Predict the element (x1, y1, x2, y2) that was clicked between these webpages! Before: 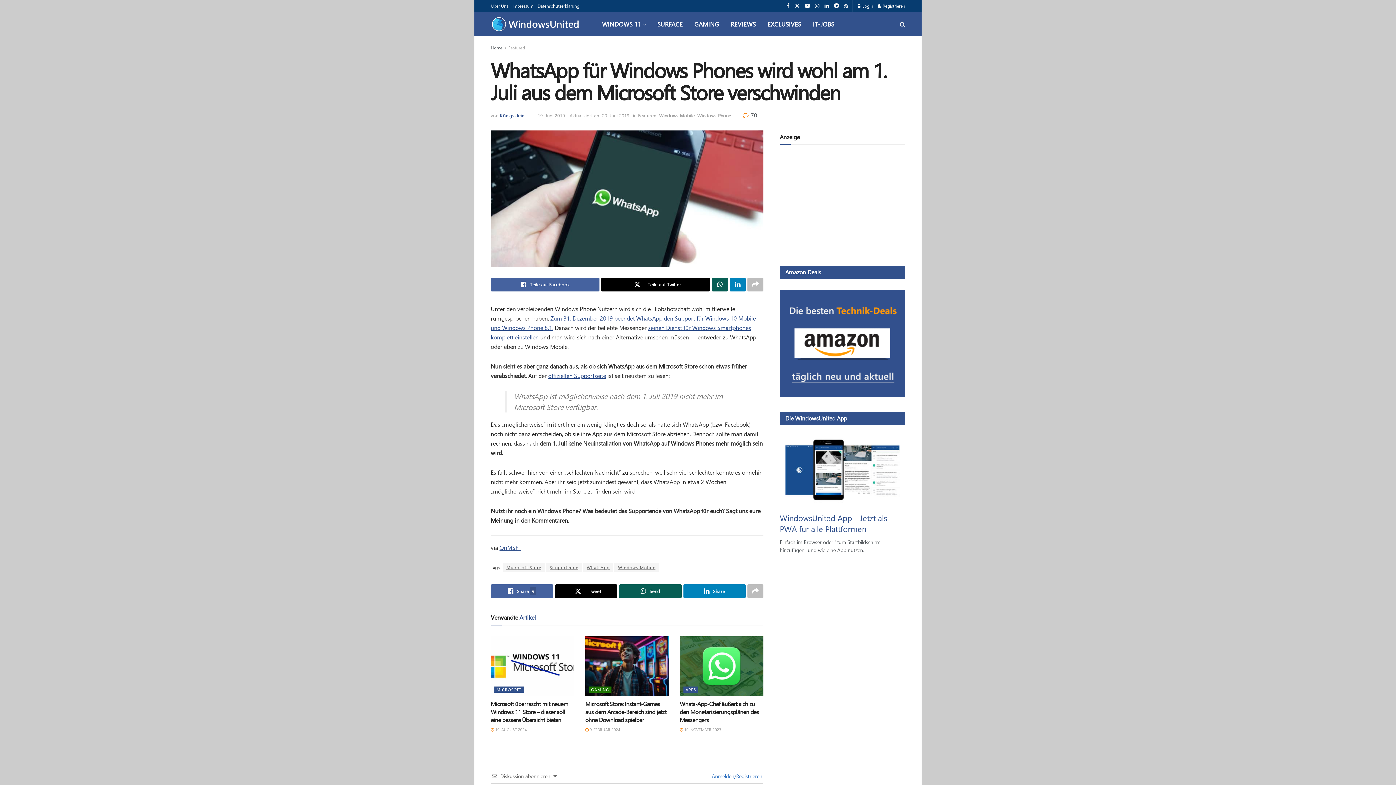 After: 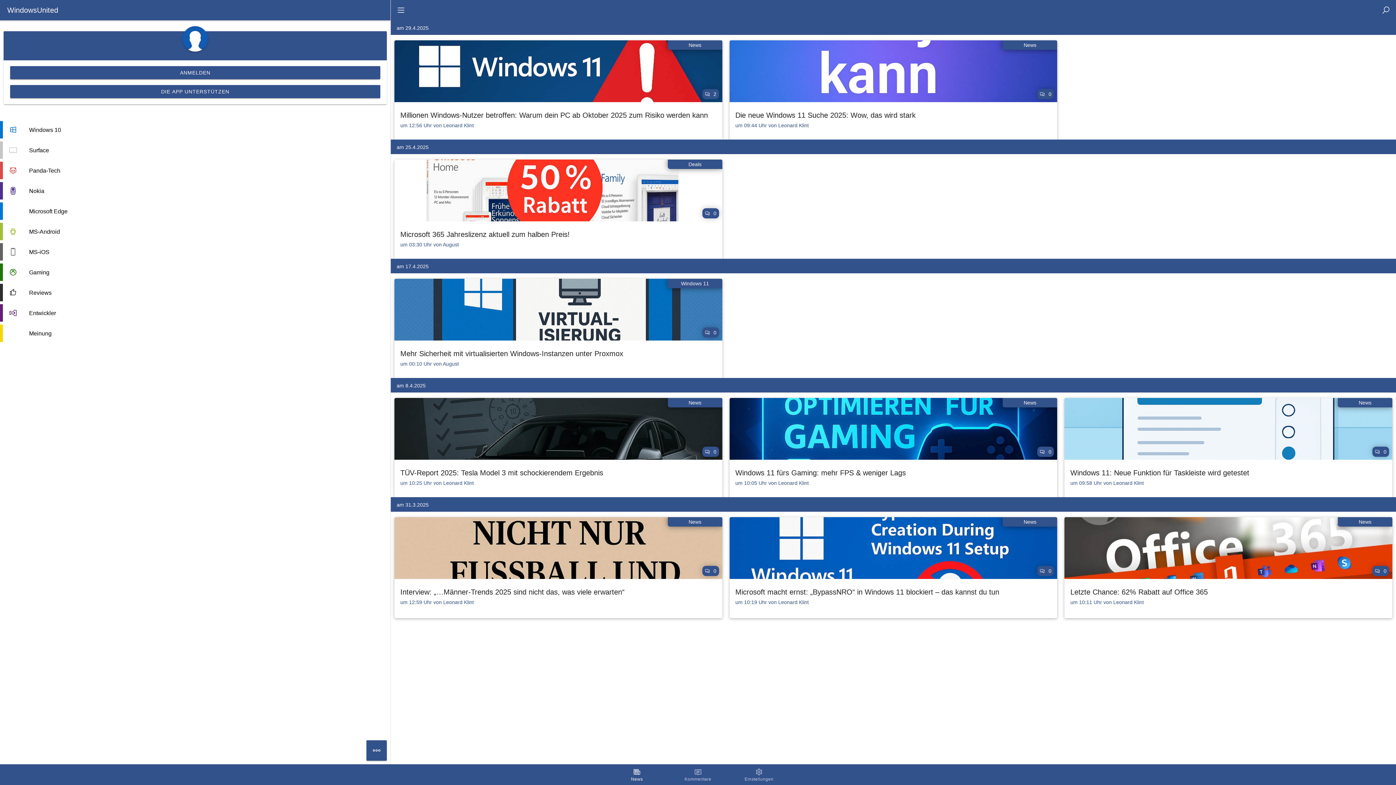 Action: label: WindowsUnited App - Jetzt als PWA für alle Plattformen bbox: (780, 512, 905, 534)